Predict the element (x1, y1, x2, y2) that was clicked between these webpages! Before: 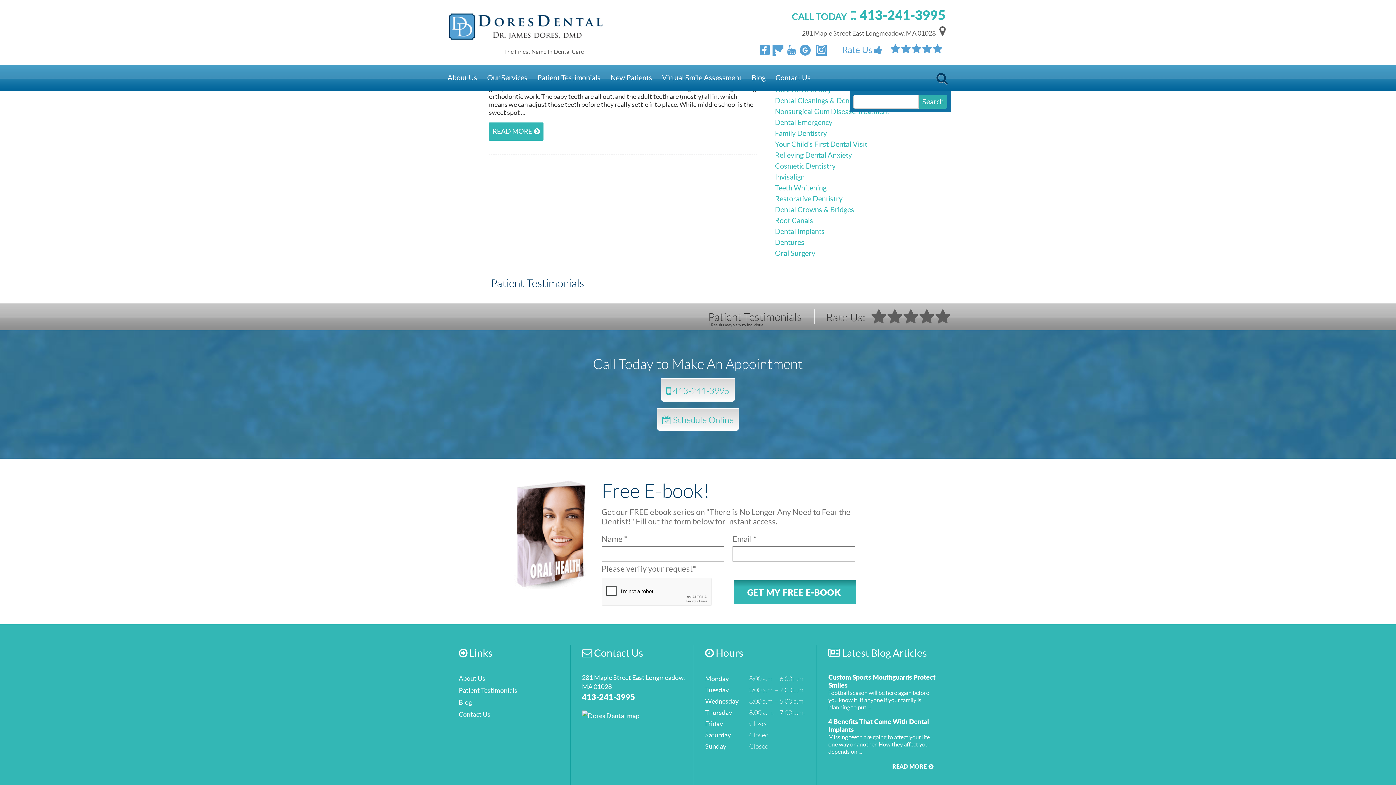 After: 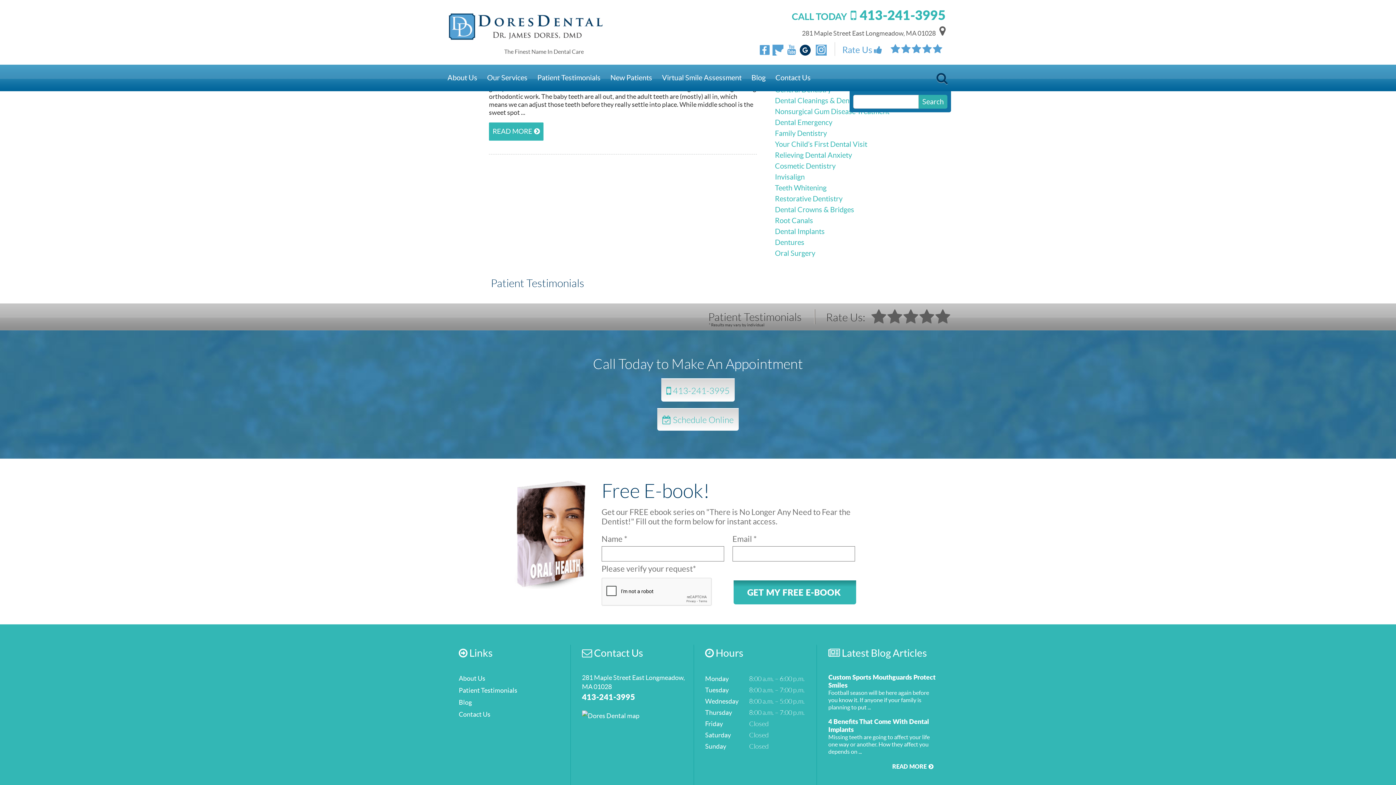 Action: bbox: (800, 44, 810, 55)